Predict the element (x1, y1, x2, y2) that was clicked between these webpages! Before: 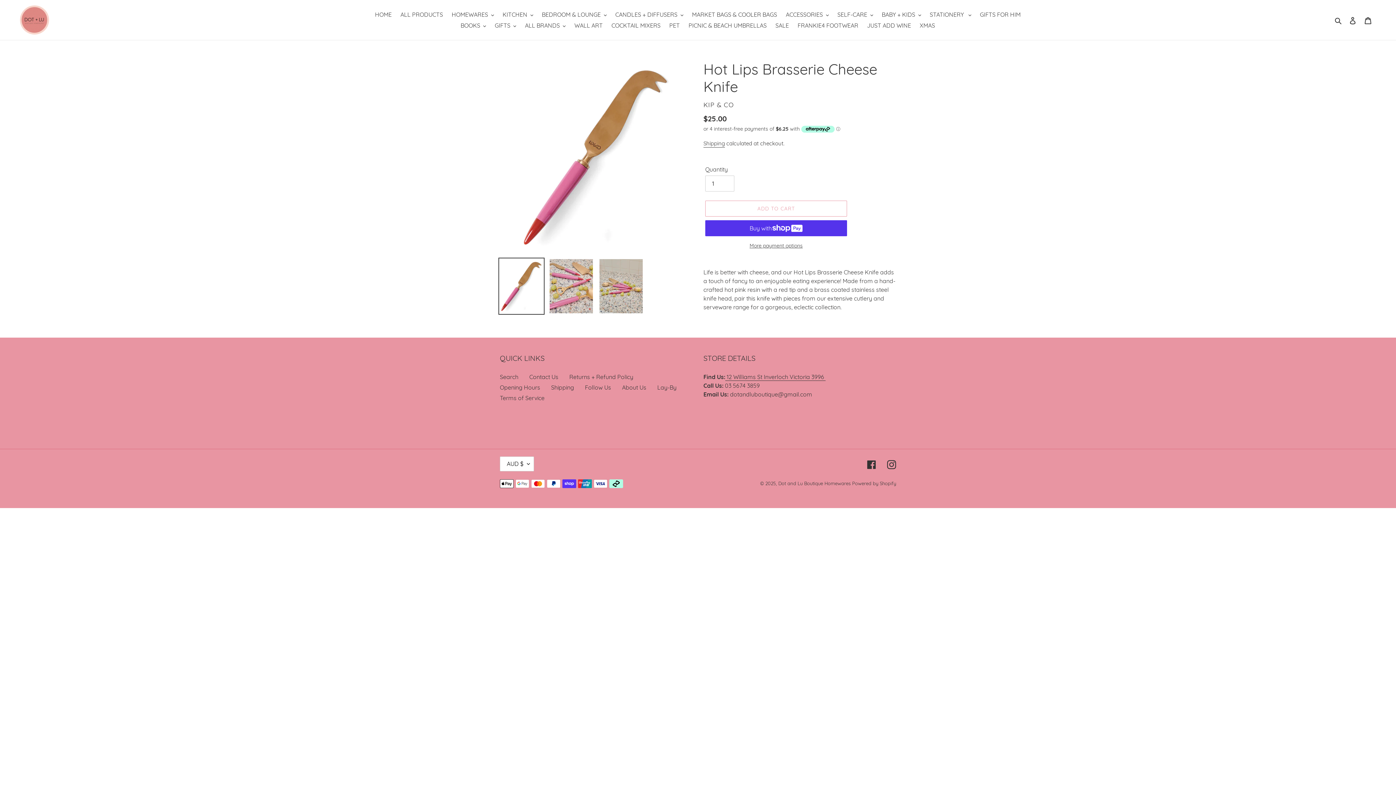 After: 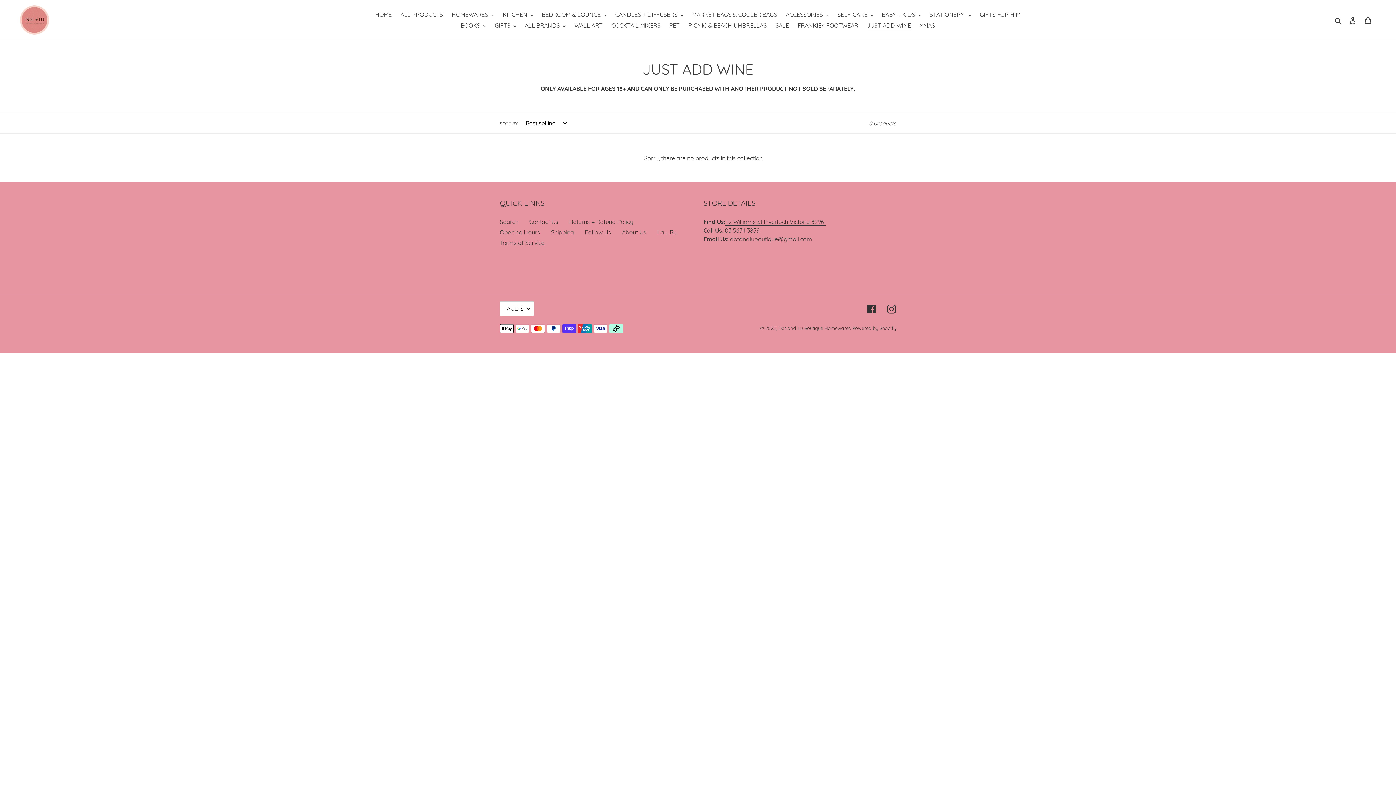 Action: label: JUST ADD WINE bbox: (863, 20, 914, 30)